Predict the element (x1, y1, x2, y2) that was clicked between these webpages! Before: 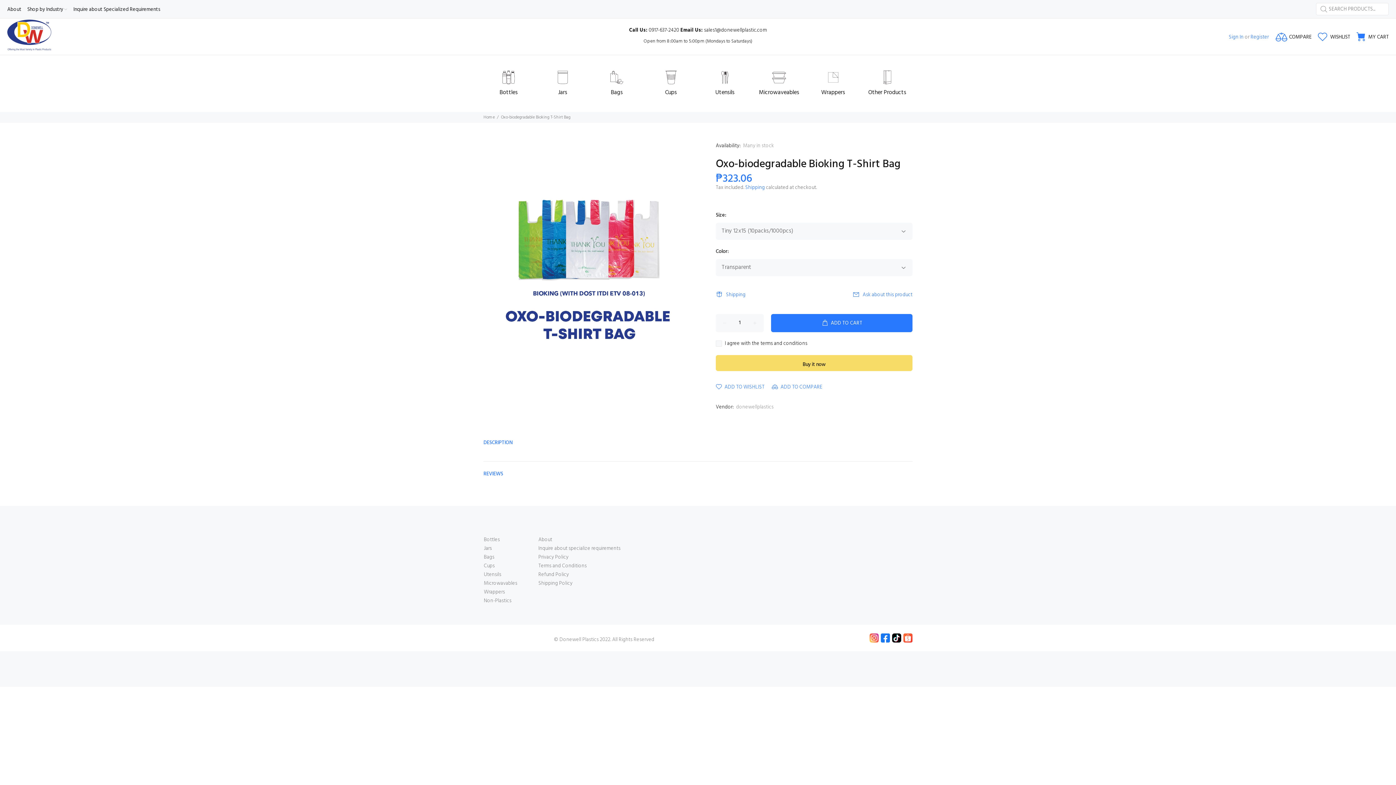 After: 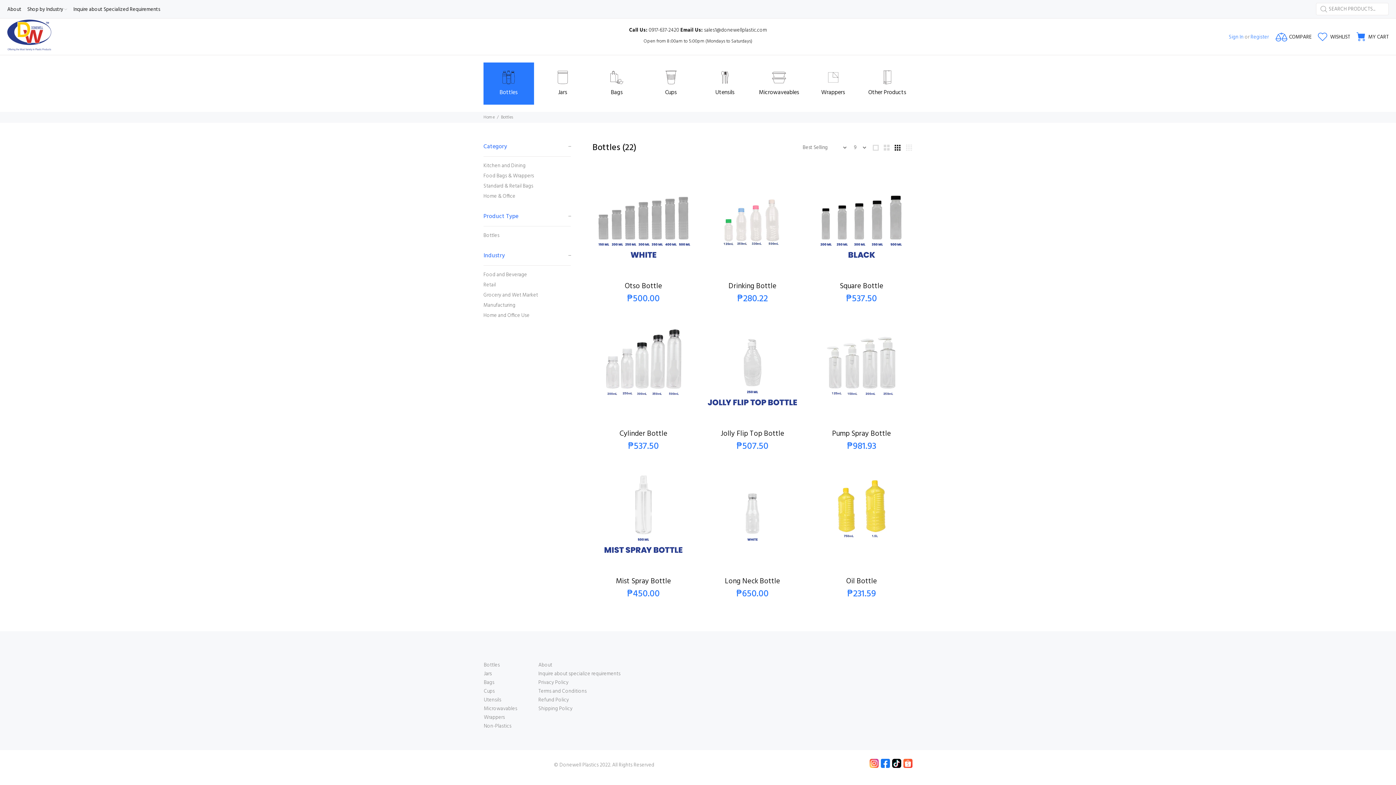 Action: label: Bottles bbox: (484, 535, 500, 544)